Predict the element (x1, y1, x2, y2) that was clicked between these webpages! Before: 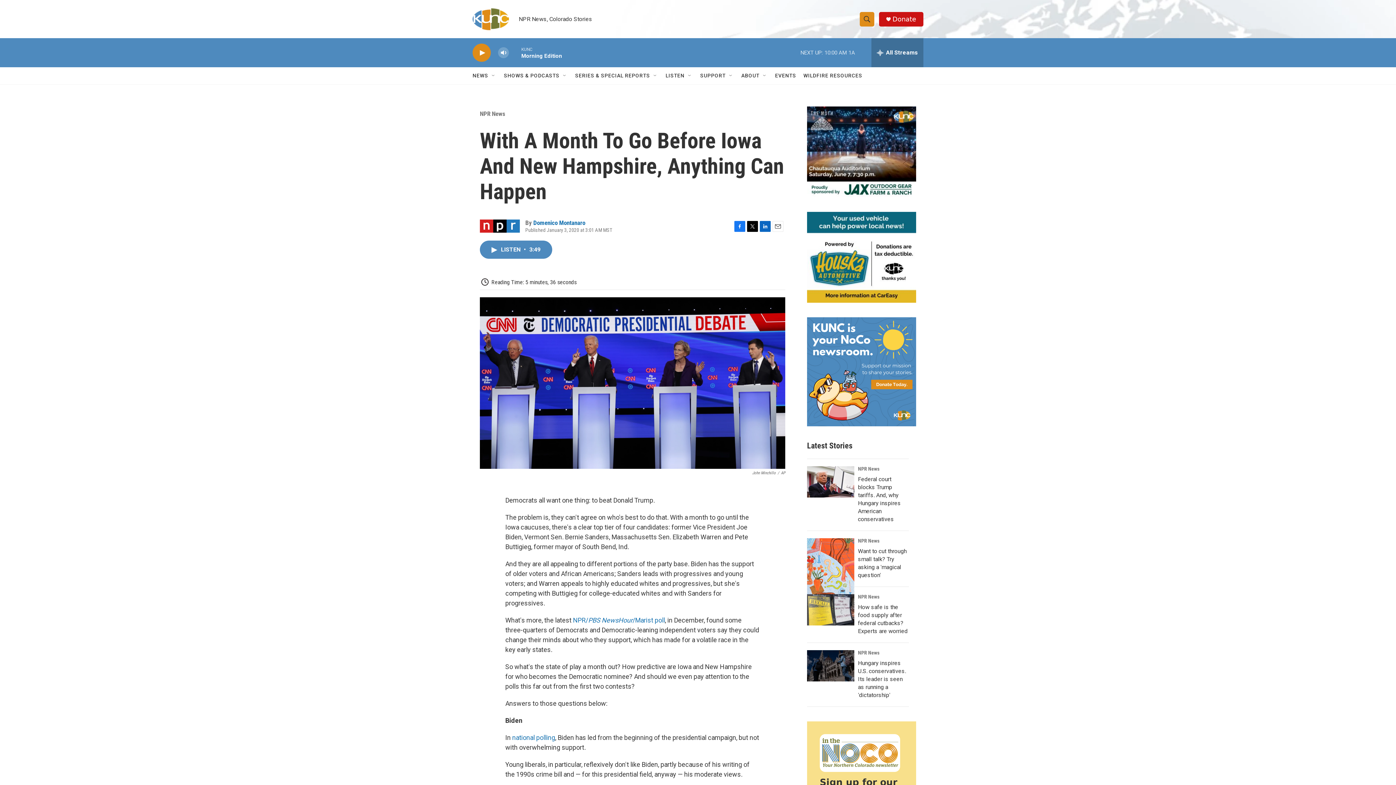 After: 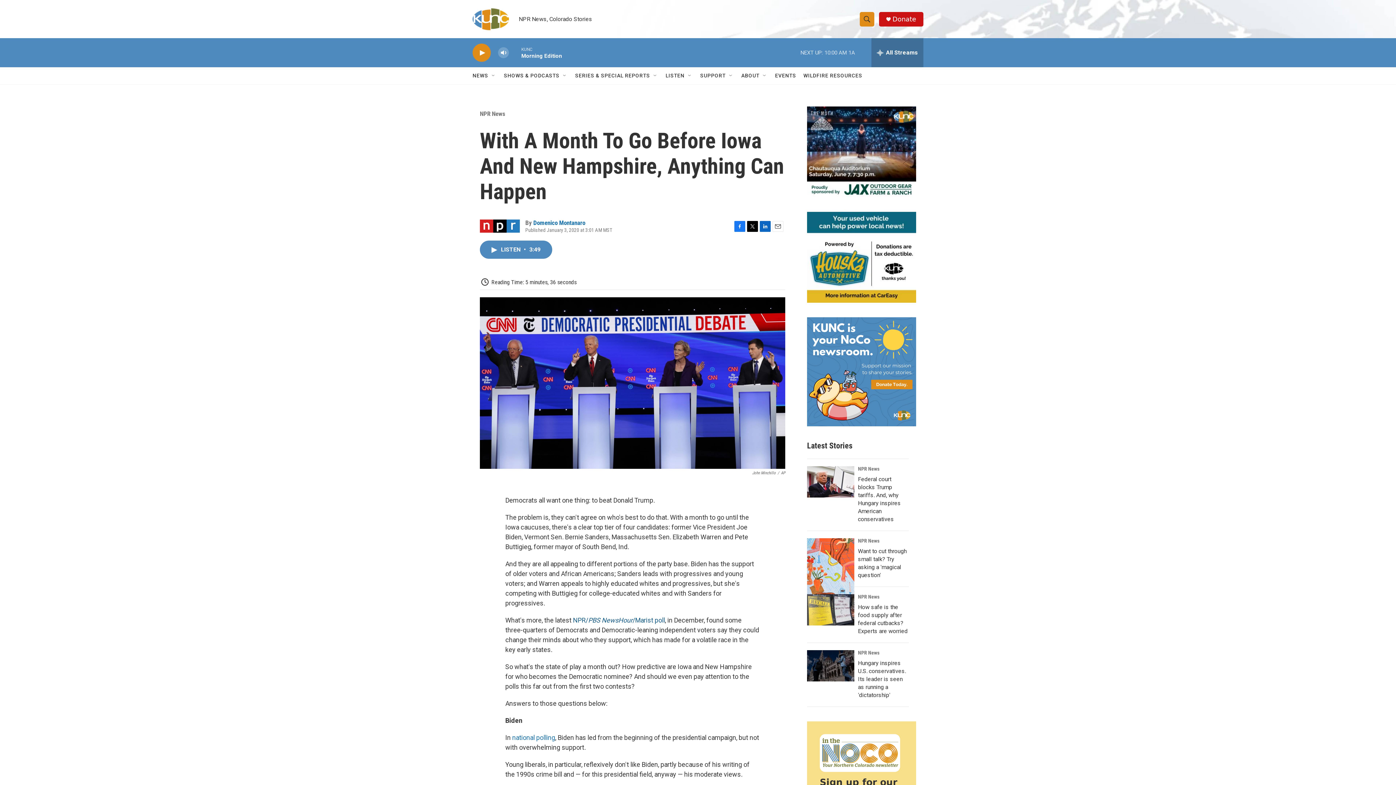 Action: bbox: (573, 616, 665, 624) label: NPR/PBS NewsHour/Marist poll